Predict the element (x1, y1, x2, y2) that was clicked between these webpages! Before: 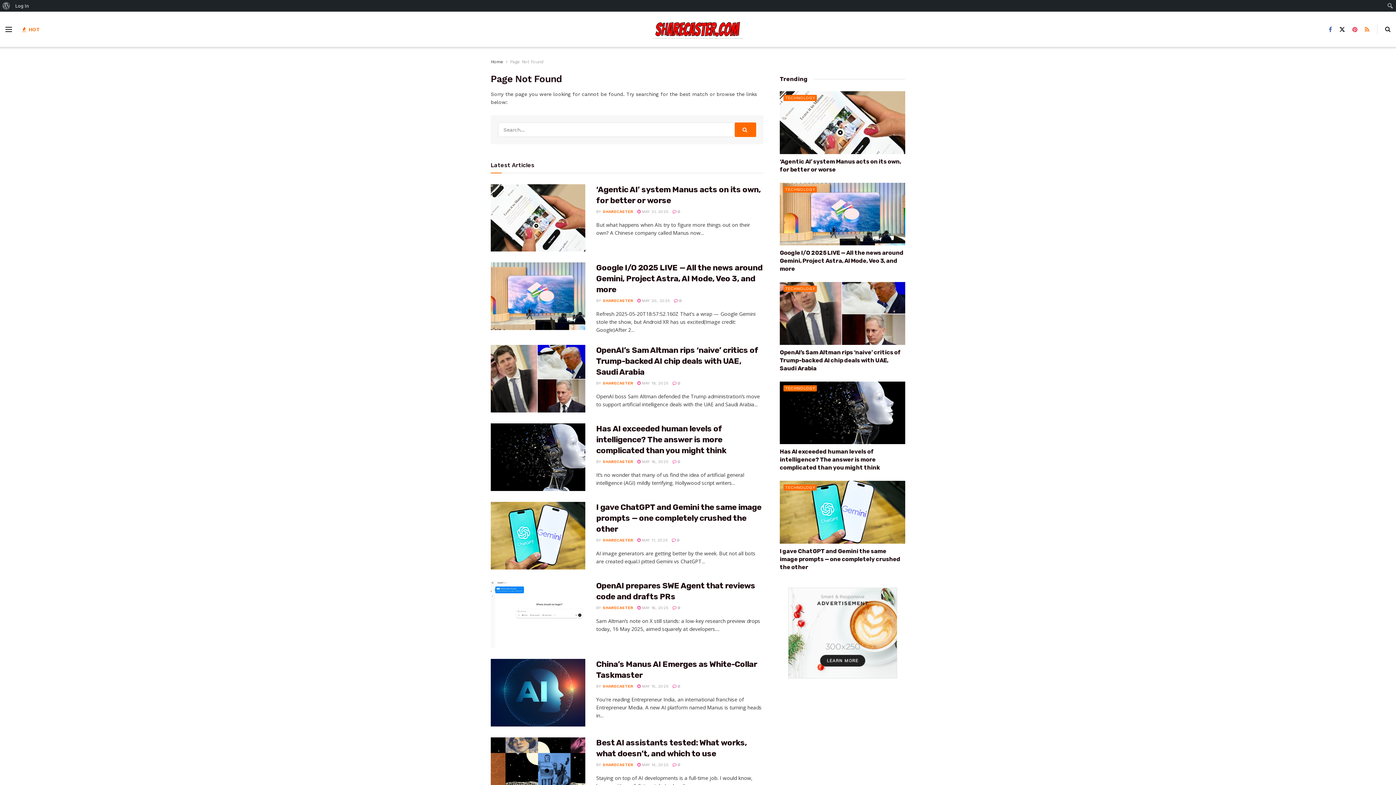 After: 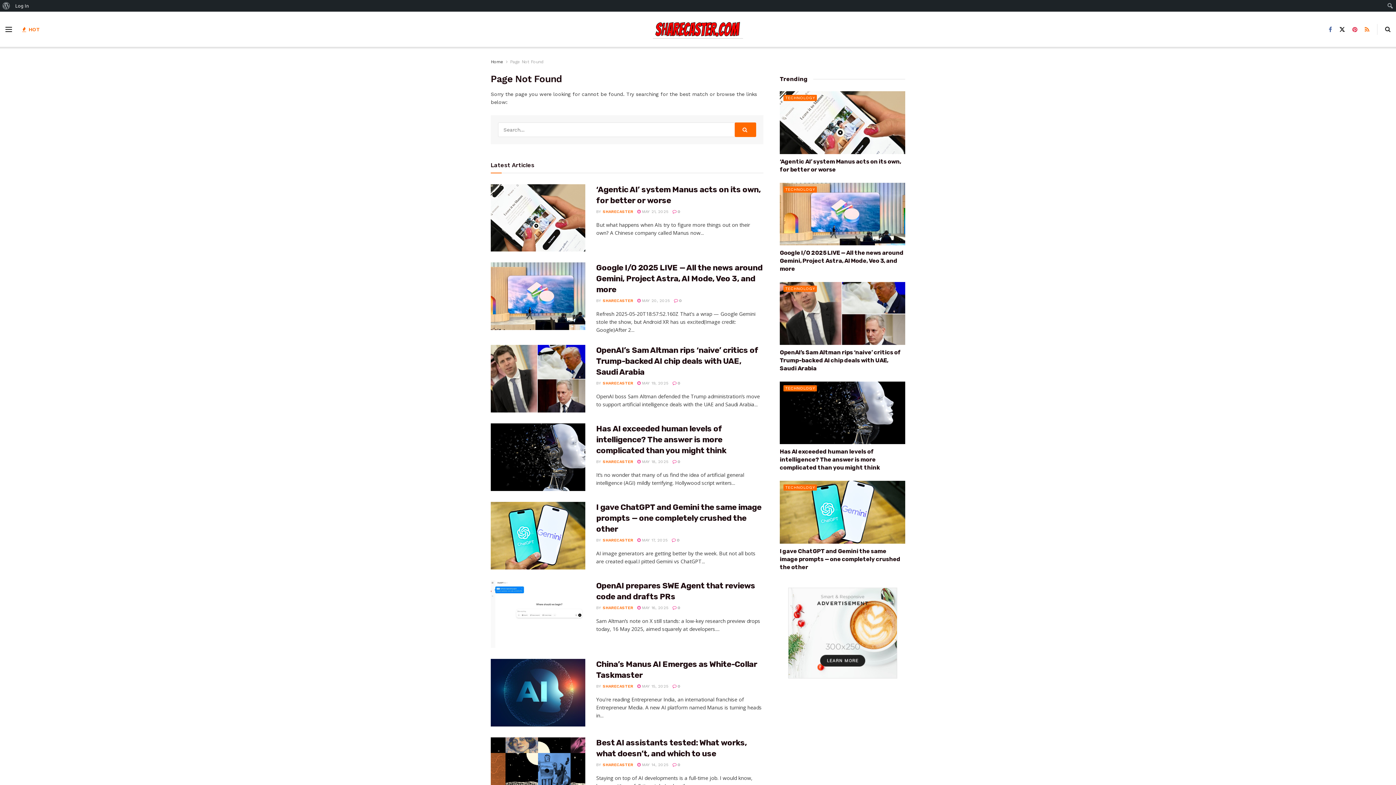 Action: bbox: (510, 59, 544, 64) label: Page Not Found